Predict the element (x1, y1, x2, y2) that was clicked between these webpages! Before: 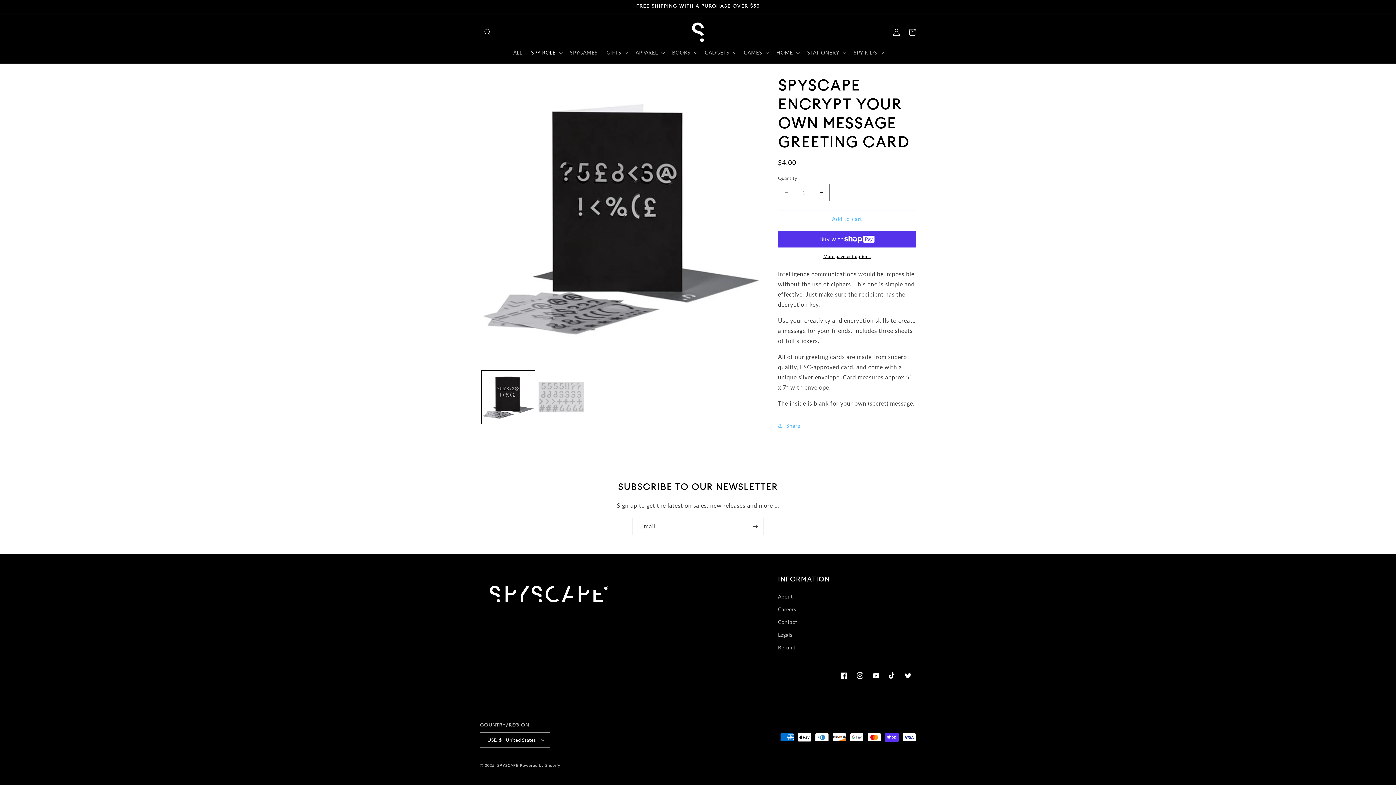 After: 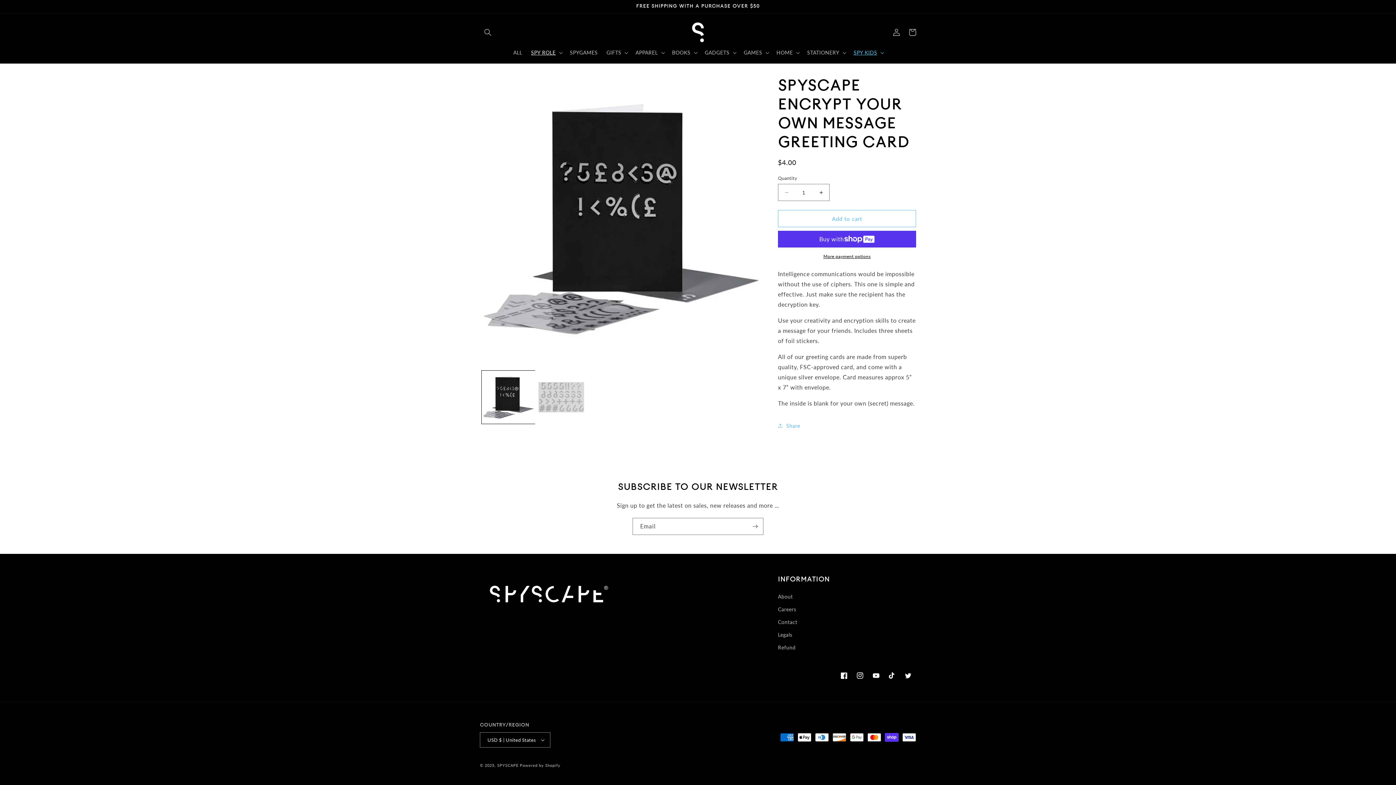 Action: bbox: (849, 45, 887, 60) label: SPY KIDS